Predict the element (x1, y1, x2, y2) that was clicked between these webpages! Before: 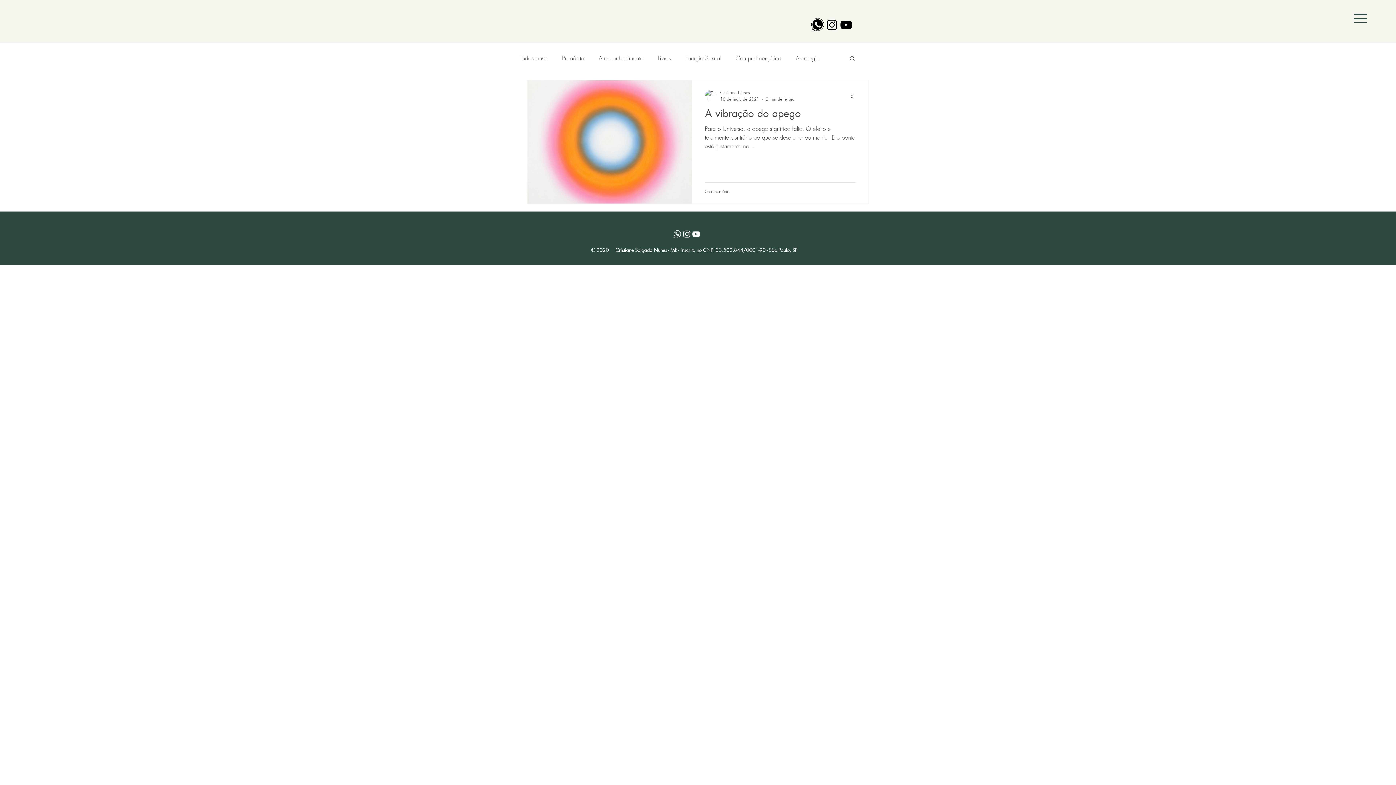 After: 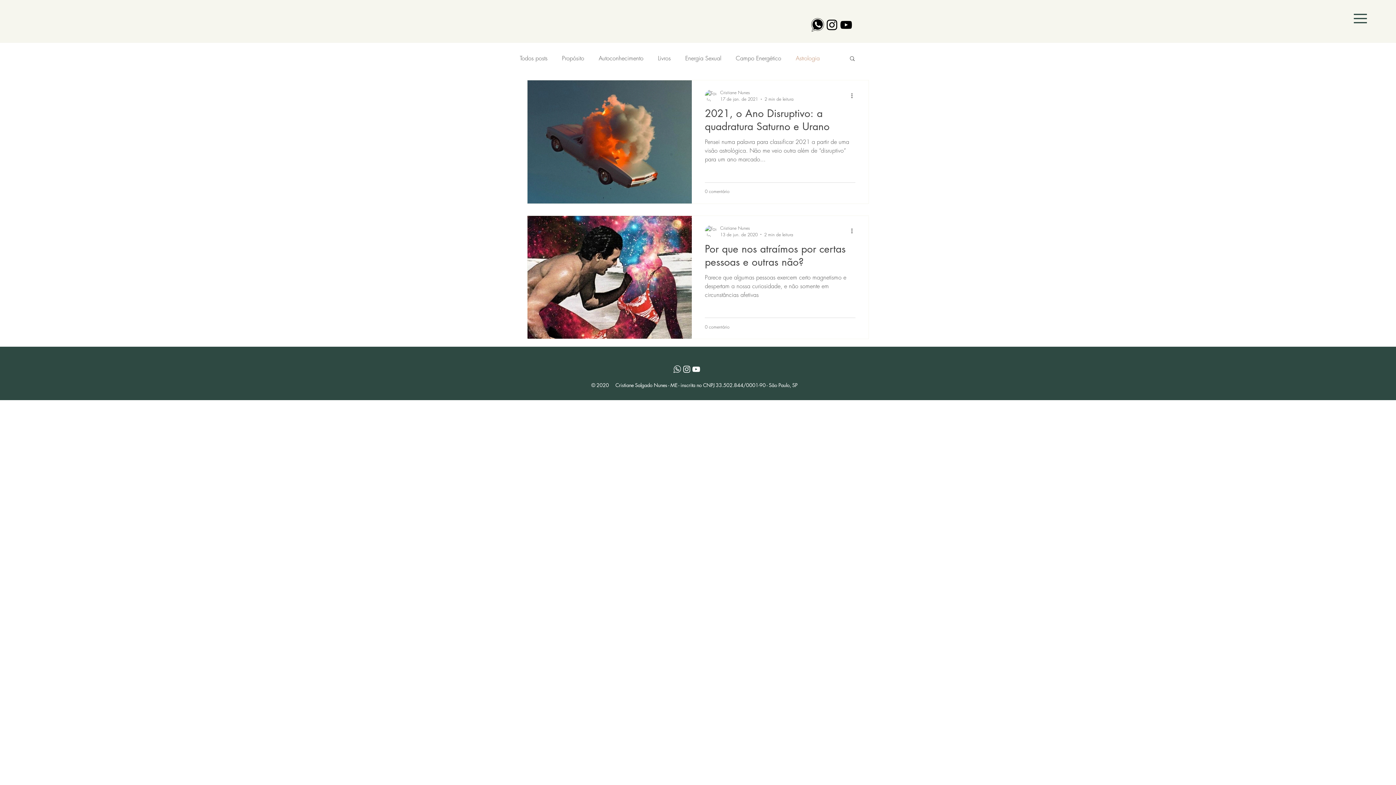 Action: bbox: (796, 54, 820, 62) label: Astrologia